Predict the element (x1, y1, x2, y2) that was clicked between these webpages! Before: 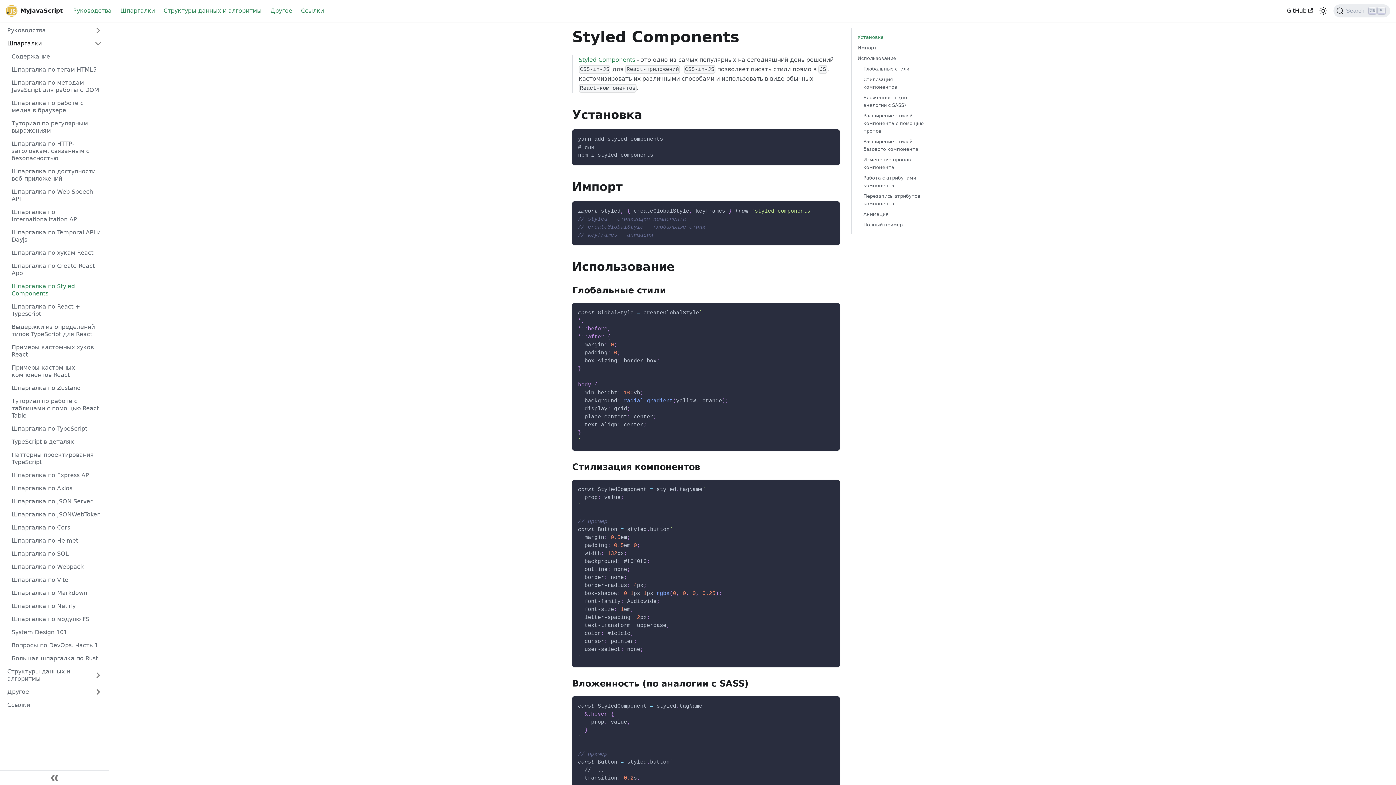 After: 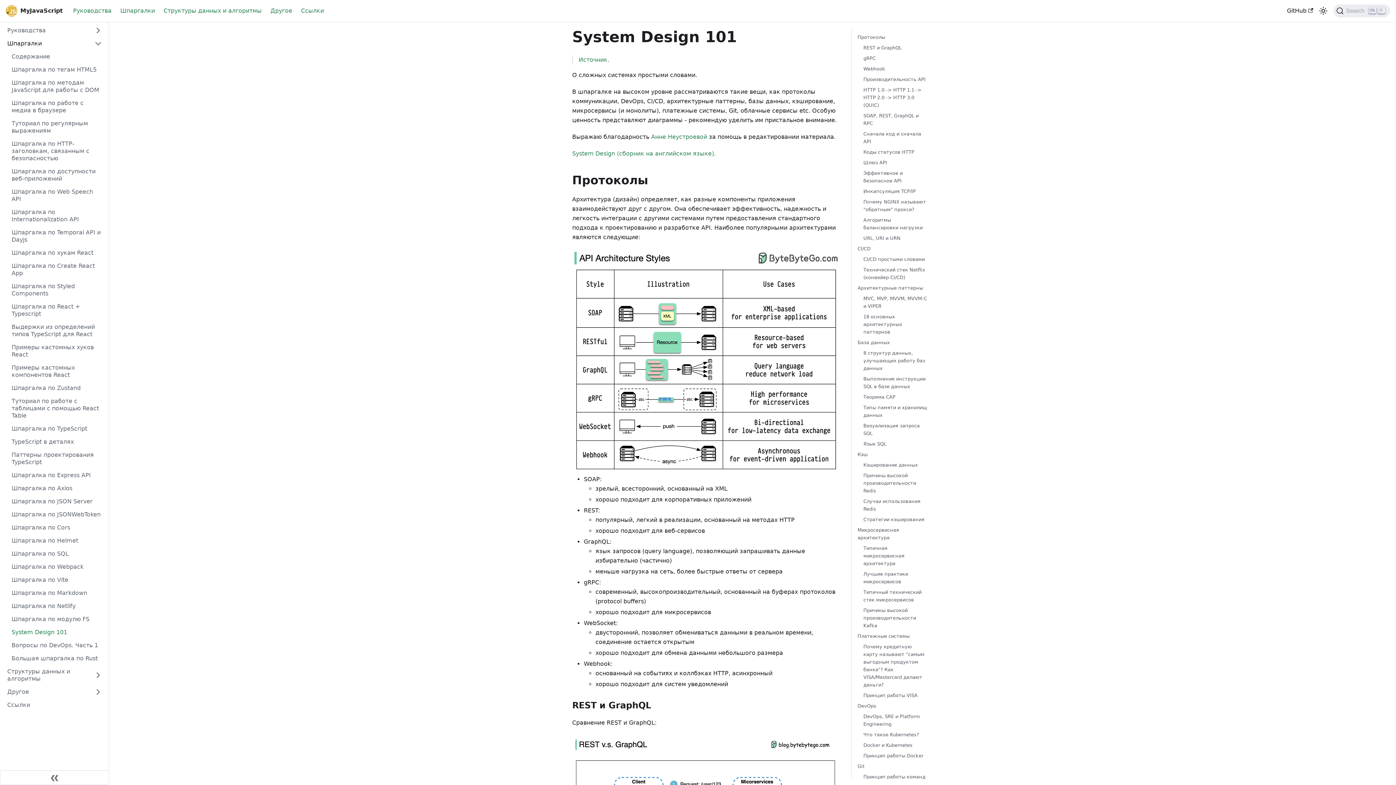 Action: label: System Design 101 bbox: (7, 626, 106, 638)